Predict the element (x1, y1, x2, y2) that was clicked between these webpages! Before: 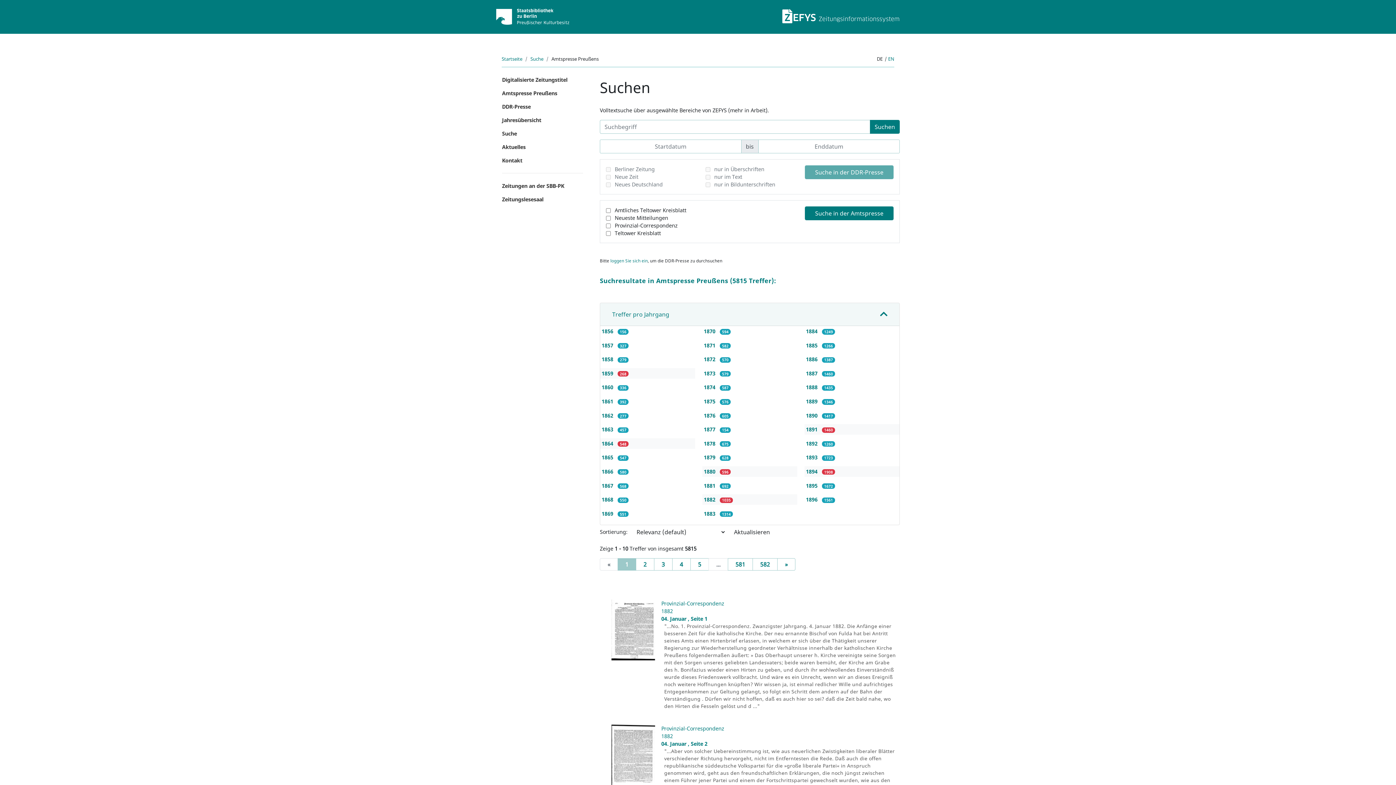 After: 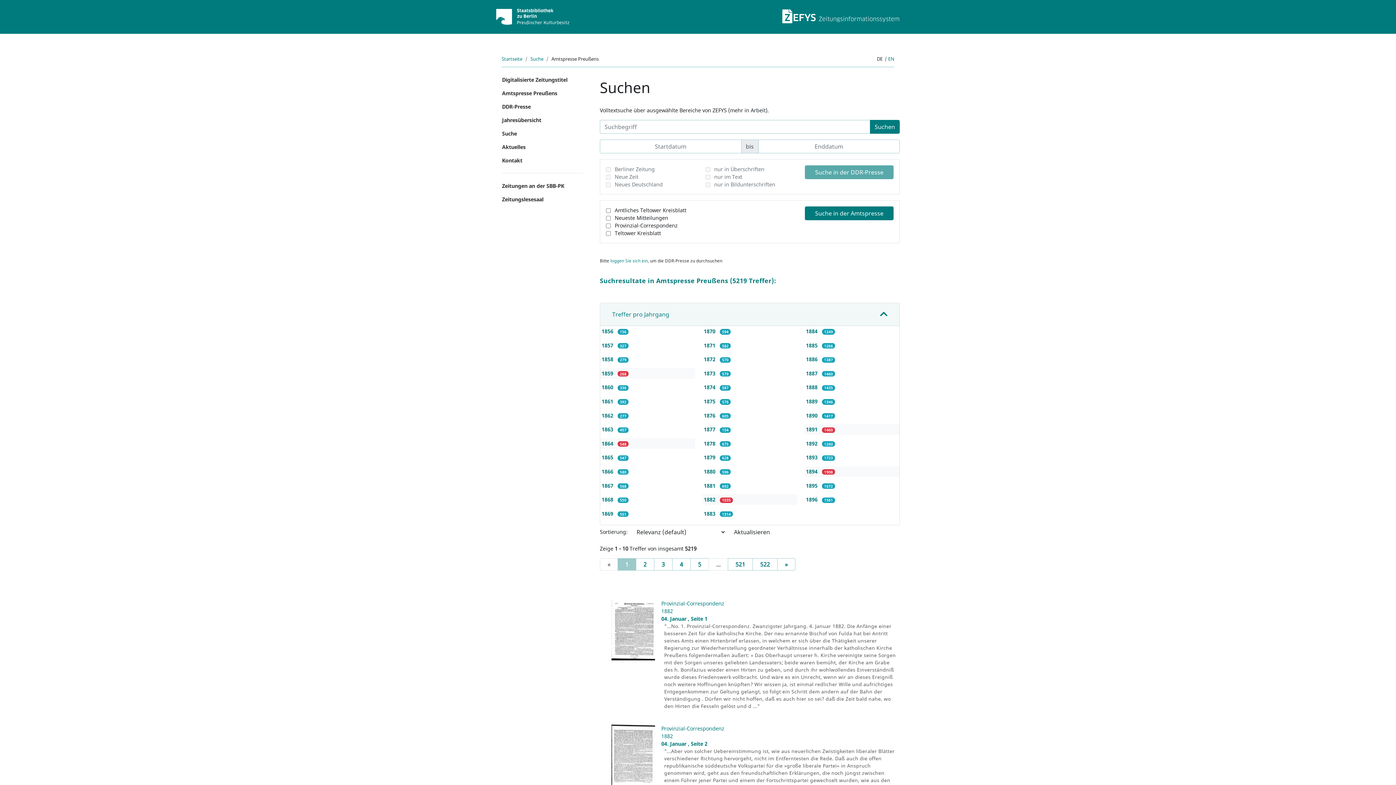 Action: label: 1880  bbox: (704, 468, 717, 475)